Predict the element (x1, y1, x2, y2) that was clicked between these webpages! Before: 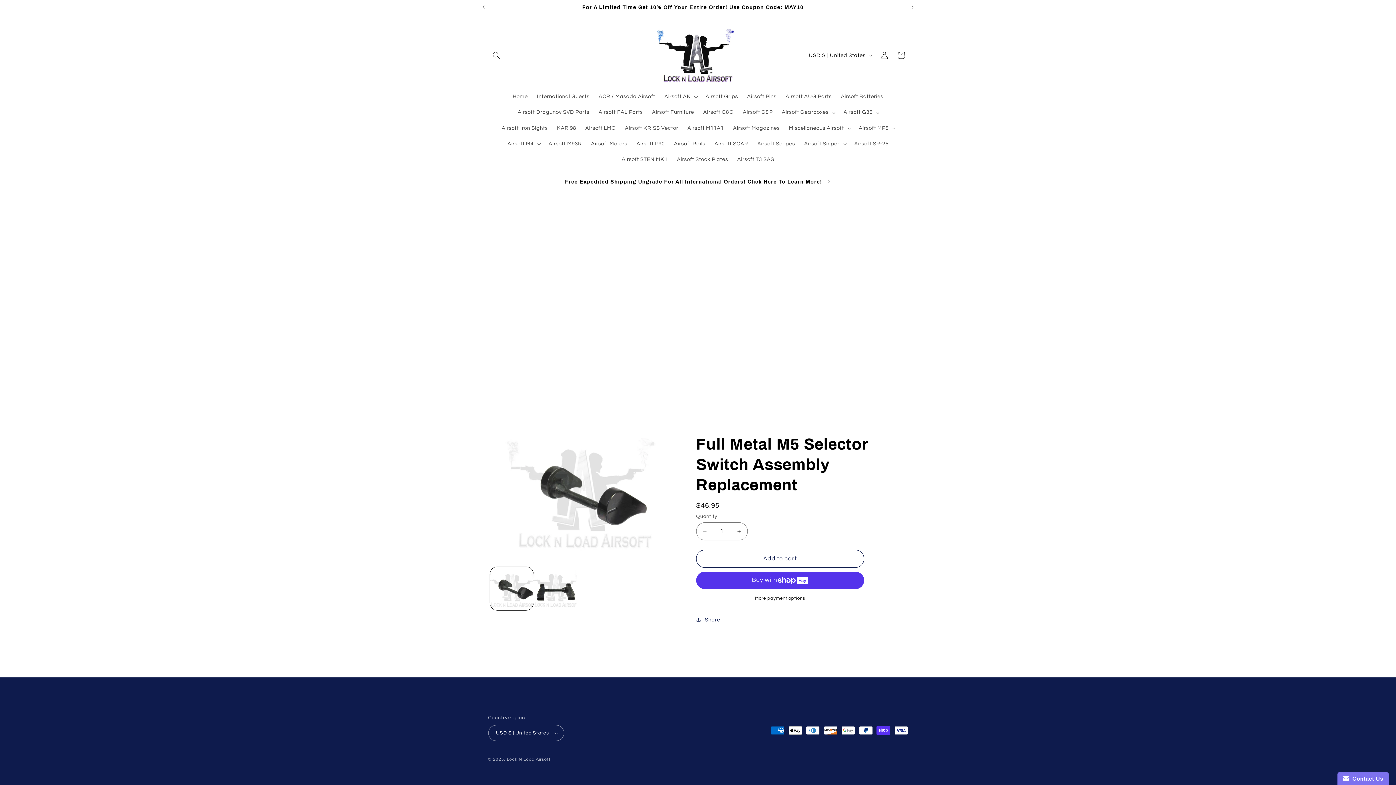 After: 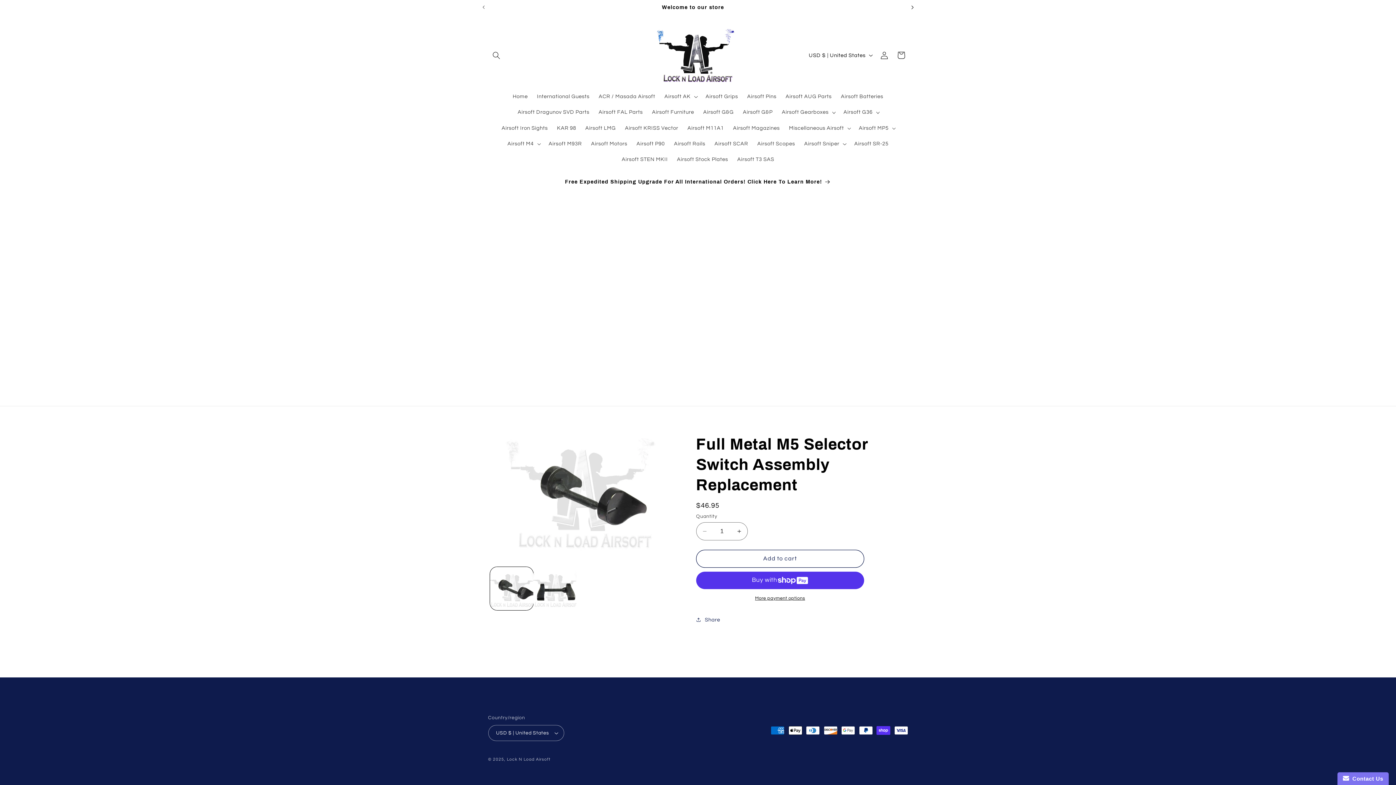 Action: bbox: (904, 0, 920, 14) label: Next announcement